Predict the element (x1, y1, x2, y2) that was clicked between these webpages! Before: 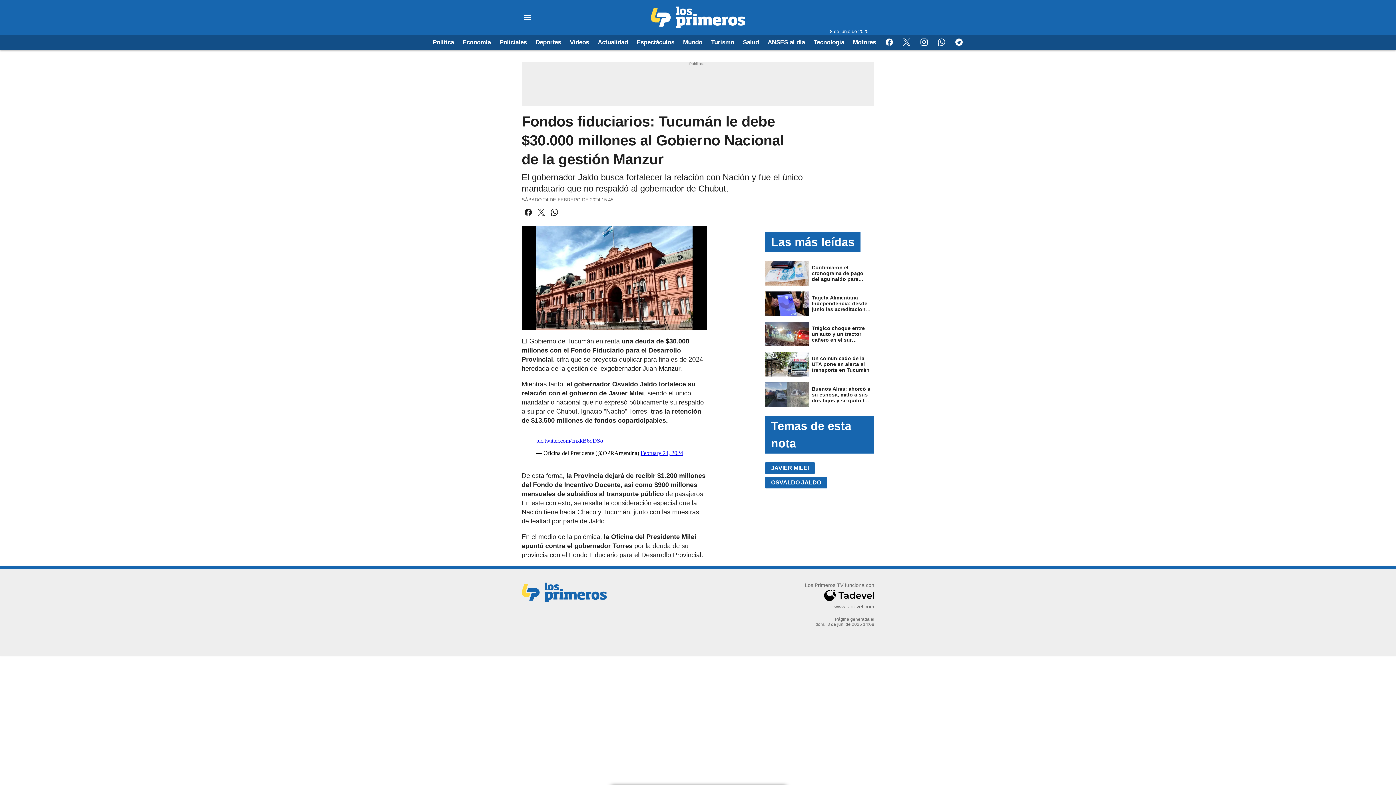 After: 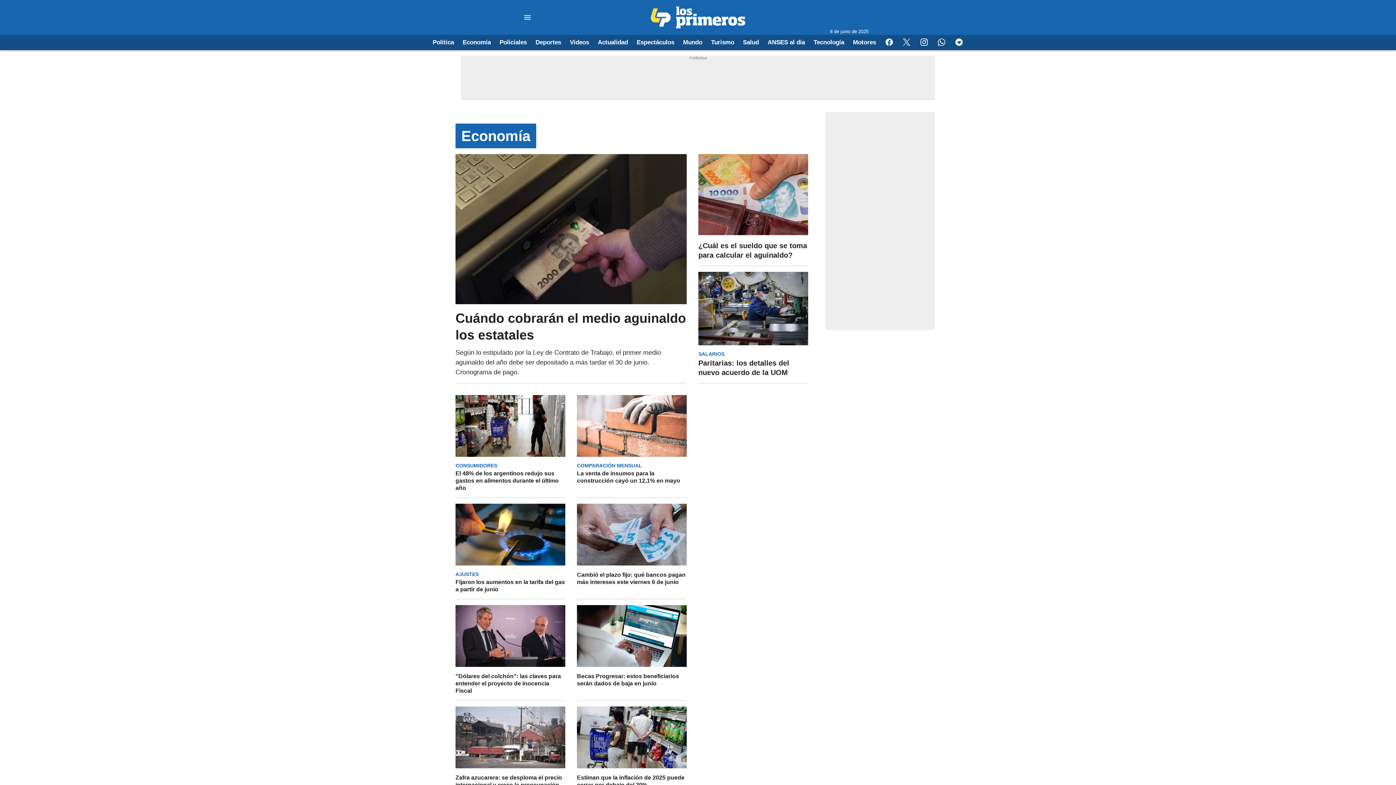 Action: label: Economía bbox: (462, 36, 490, 48)